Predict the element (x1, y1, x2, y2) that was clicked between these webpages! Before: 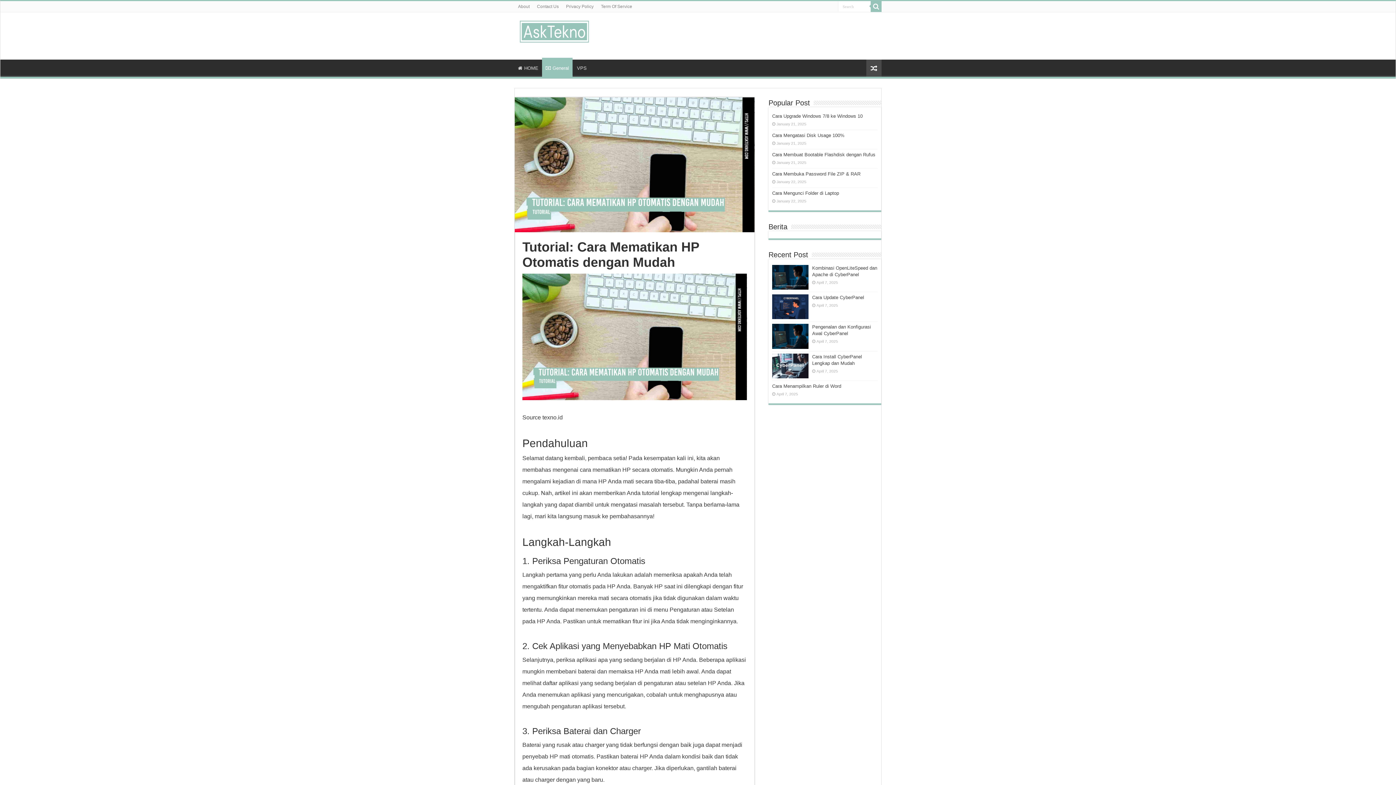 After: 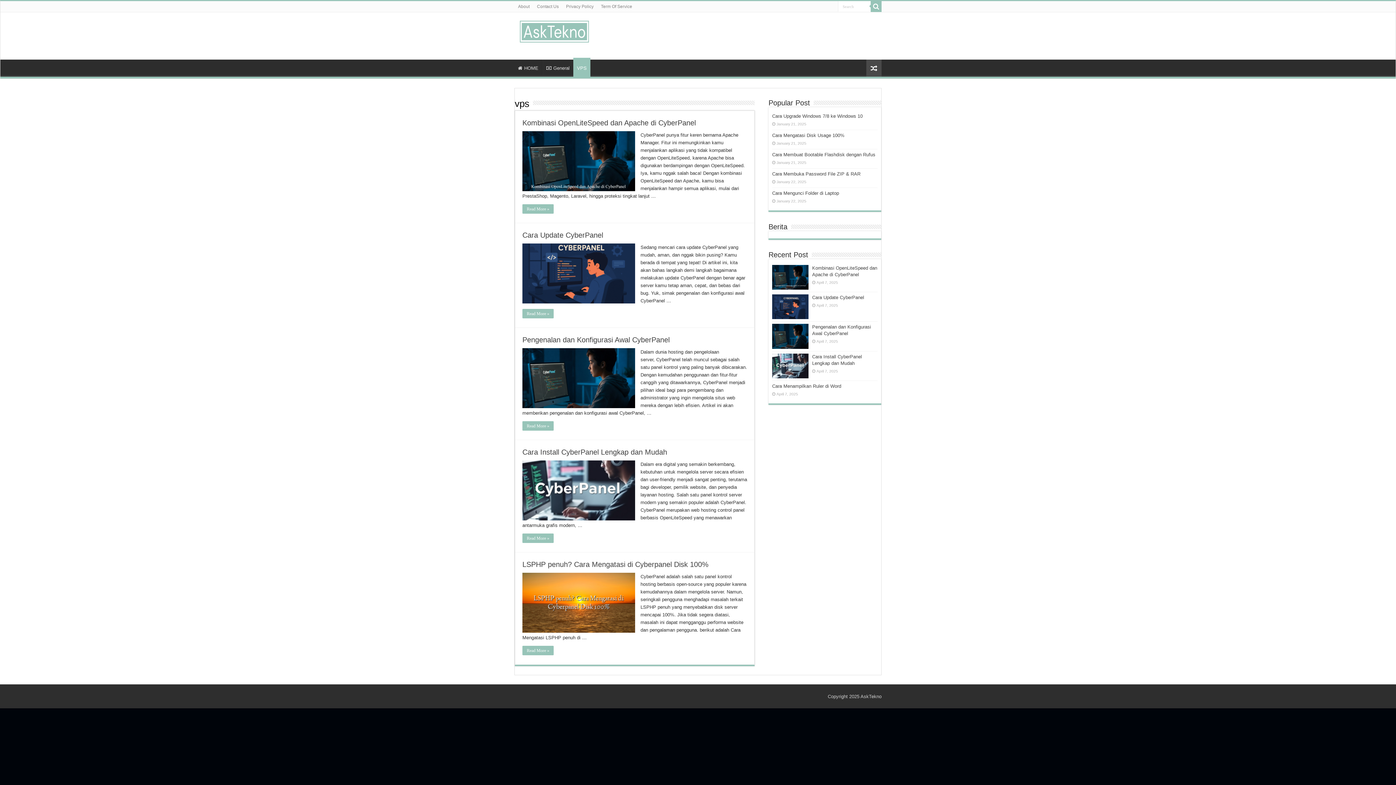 Action: label: VPS bbox: (573, 59, 590, 74)